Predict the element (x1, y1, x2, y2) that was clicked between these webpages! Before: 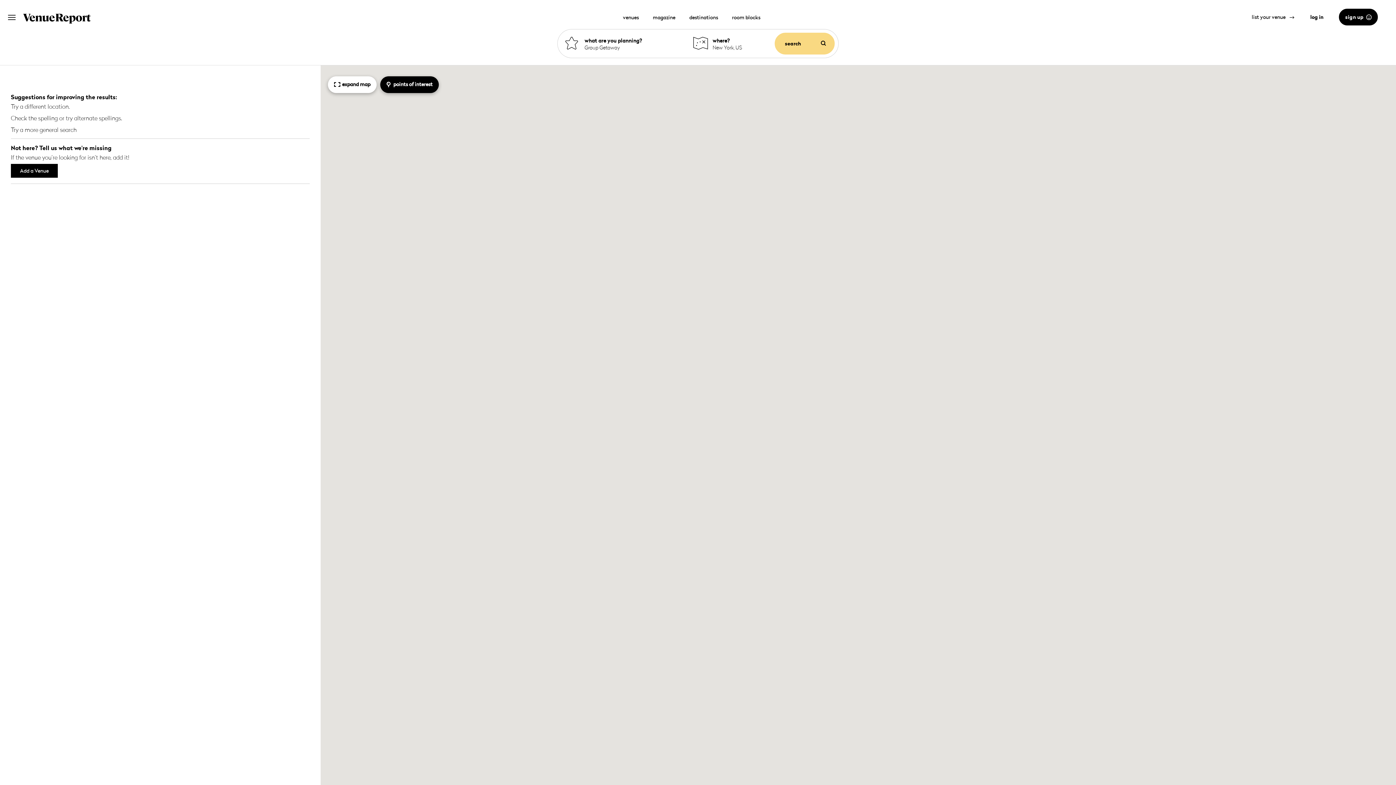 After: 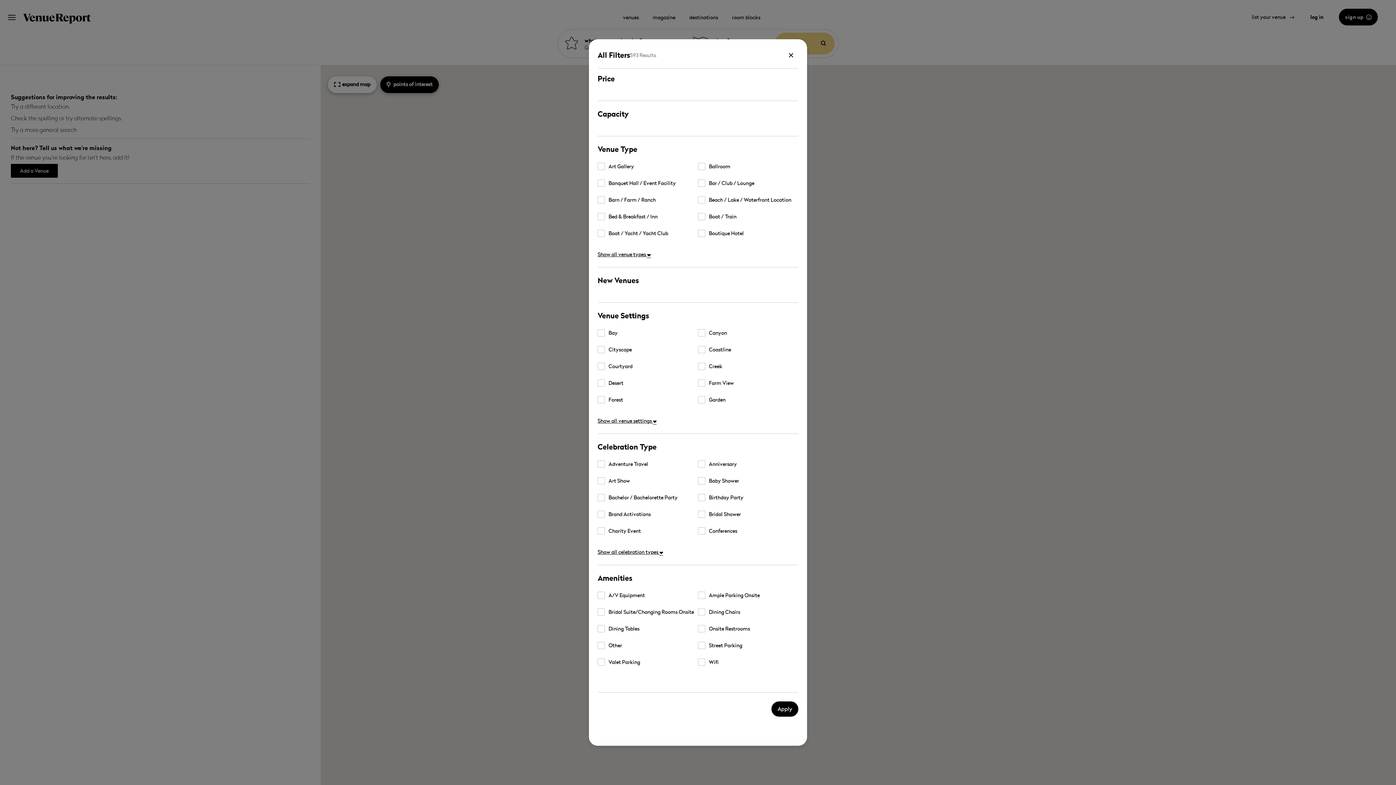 Action: label: All filters
(1) bbox: (10, 76, 47, 86)